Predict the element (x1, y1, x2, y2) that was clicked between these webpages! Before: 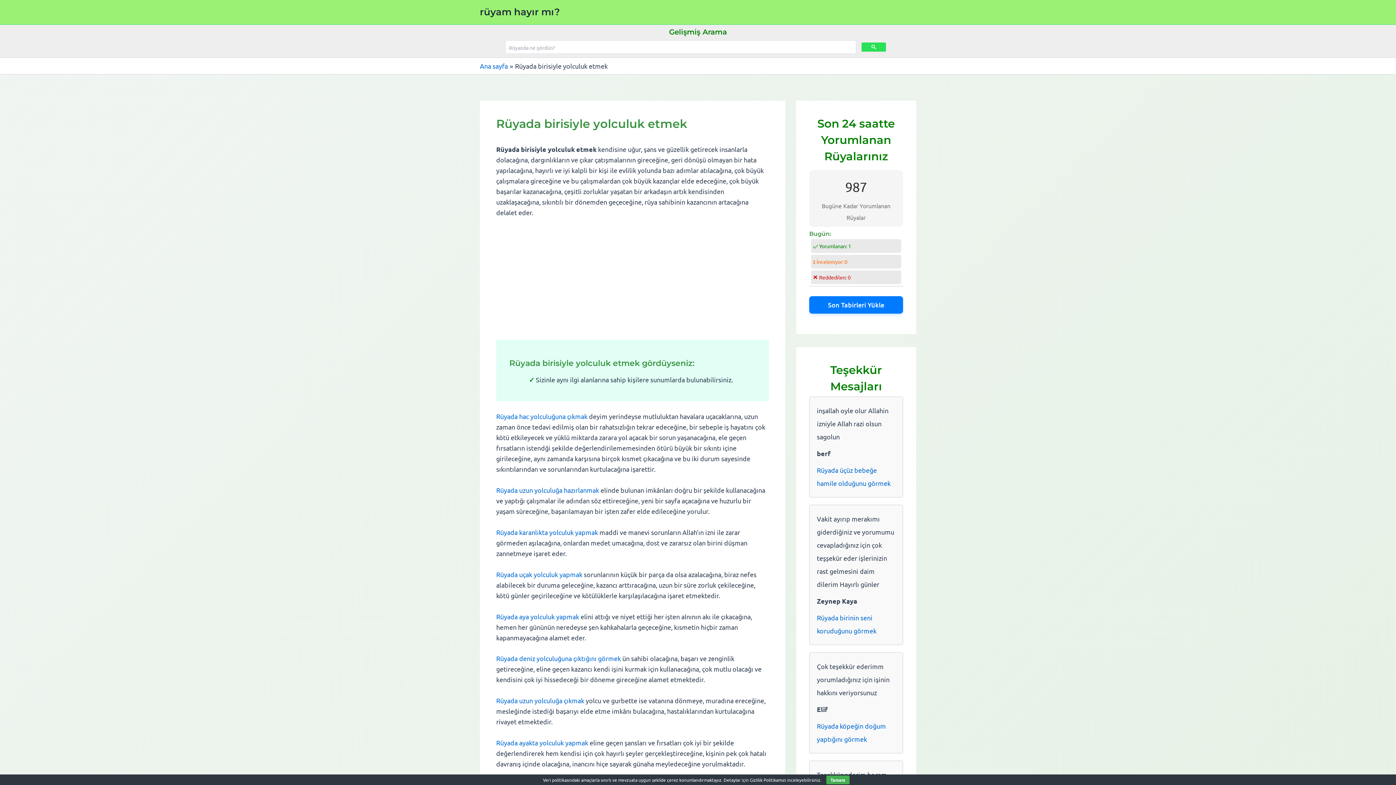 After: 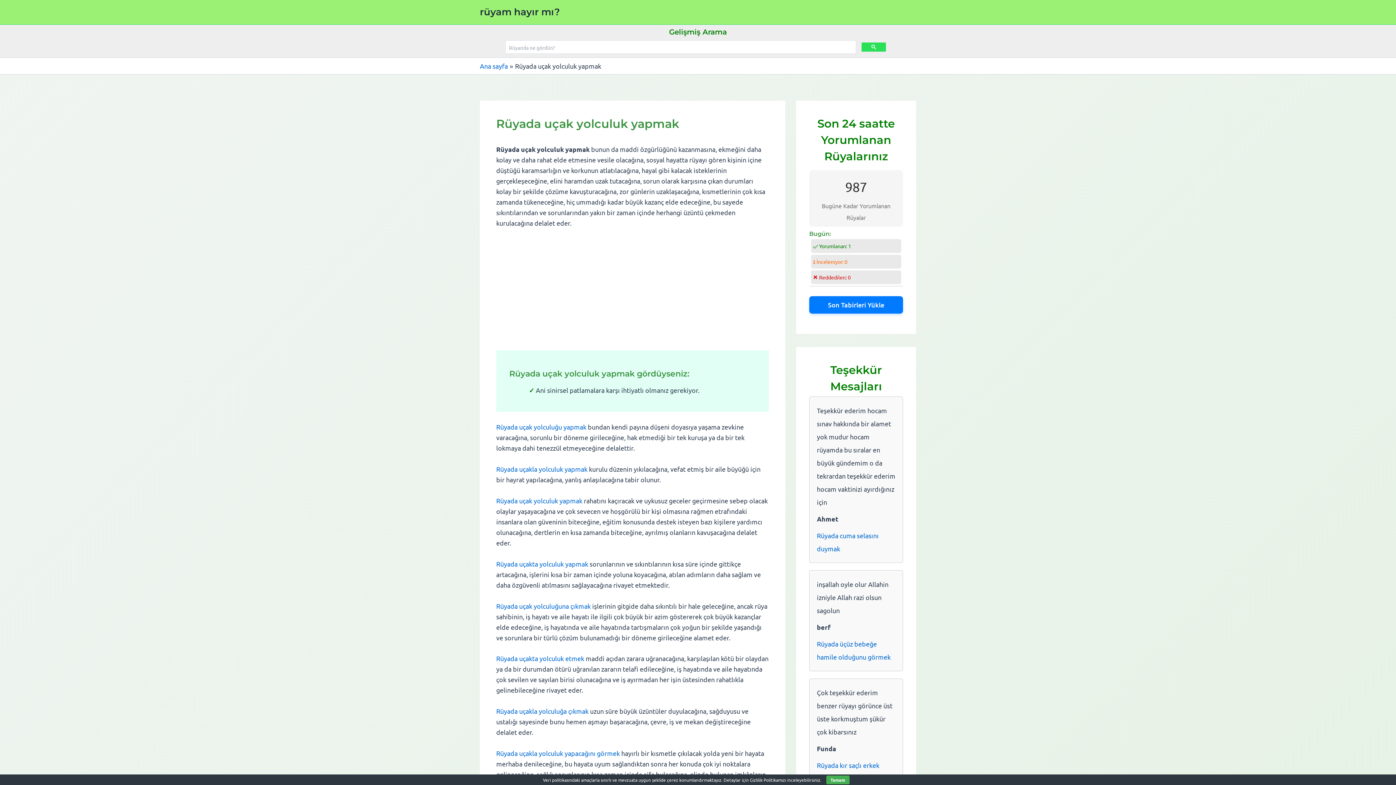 Action: label: Rüyada uçak yolculuk yapmak bbox: (496, 570, 582, 578)